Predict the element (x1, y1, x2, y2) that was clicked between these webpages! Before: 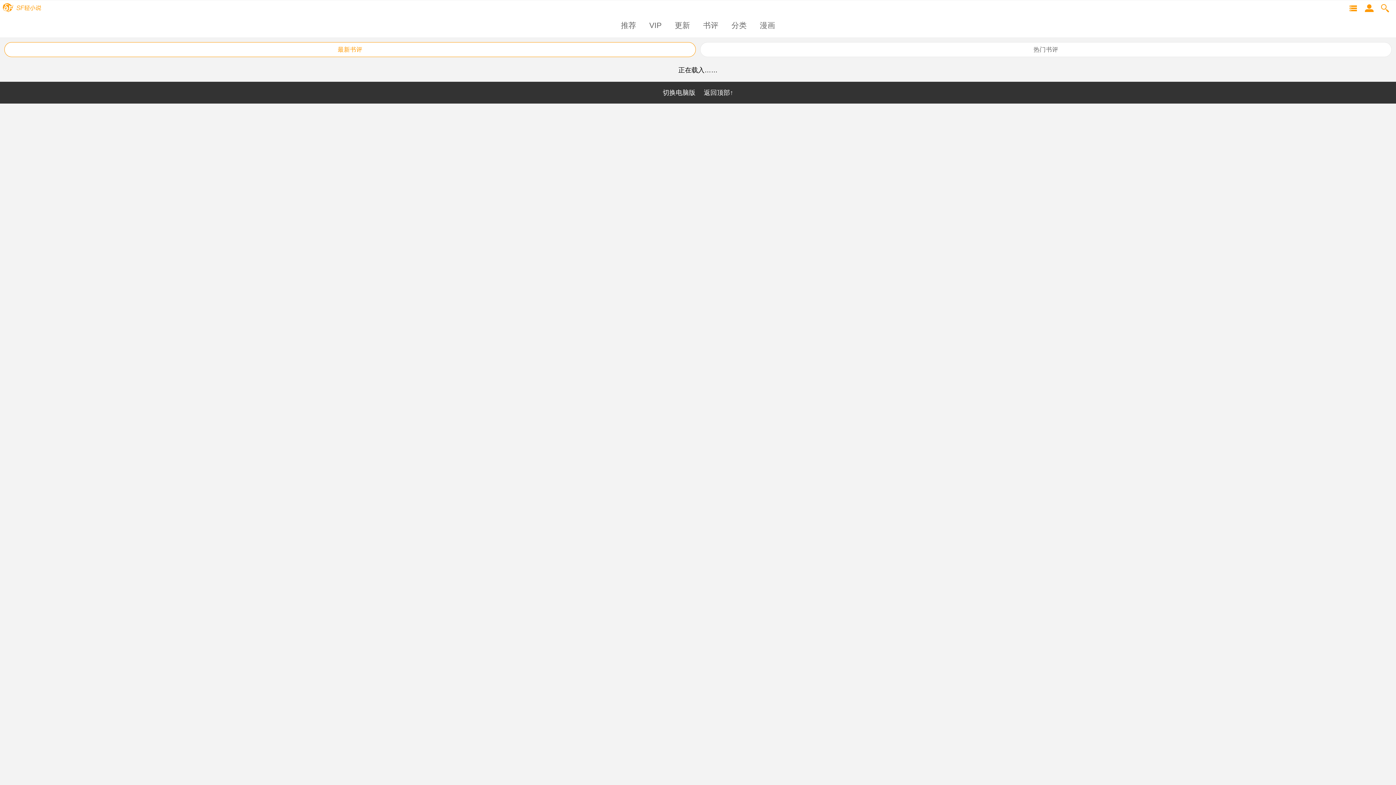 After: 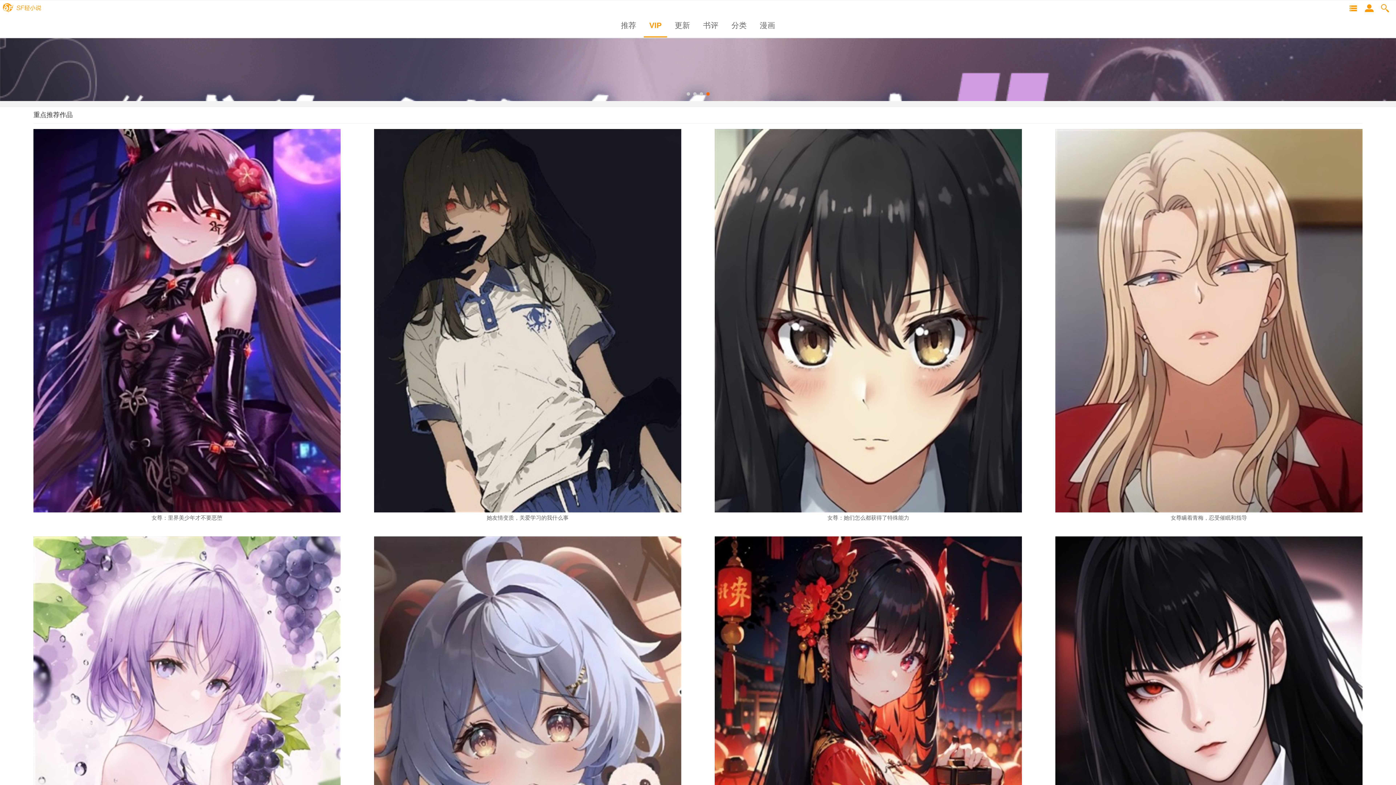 Action: bbox: (649, 14, 661, 36) label: VIP